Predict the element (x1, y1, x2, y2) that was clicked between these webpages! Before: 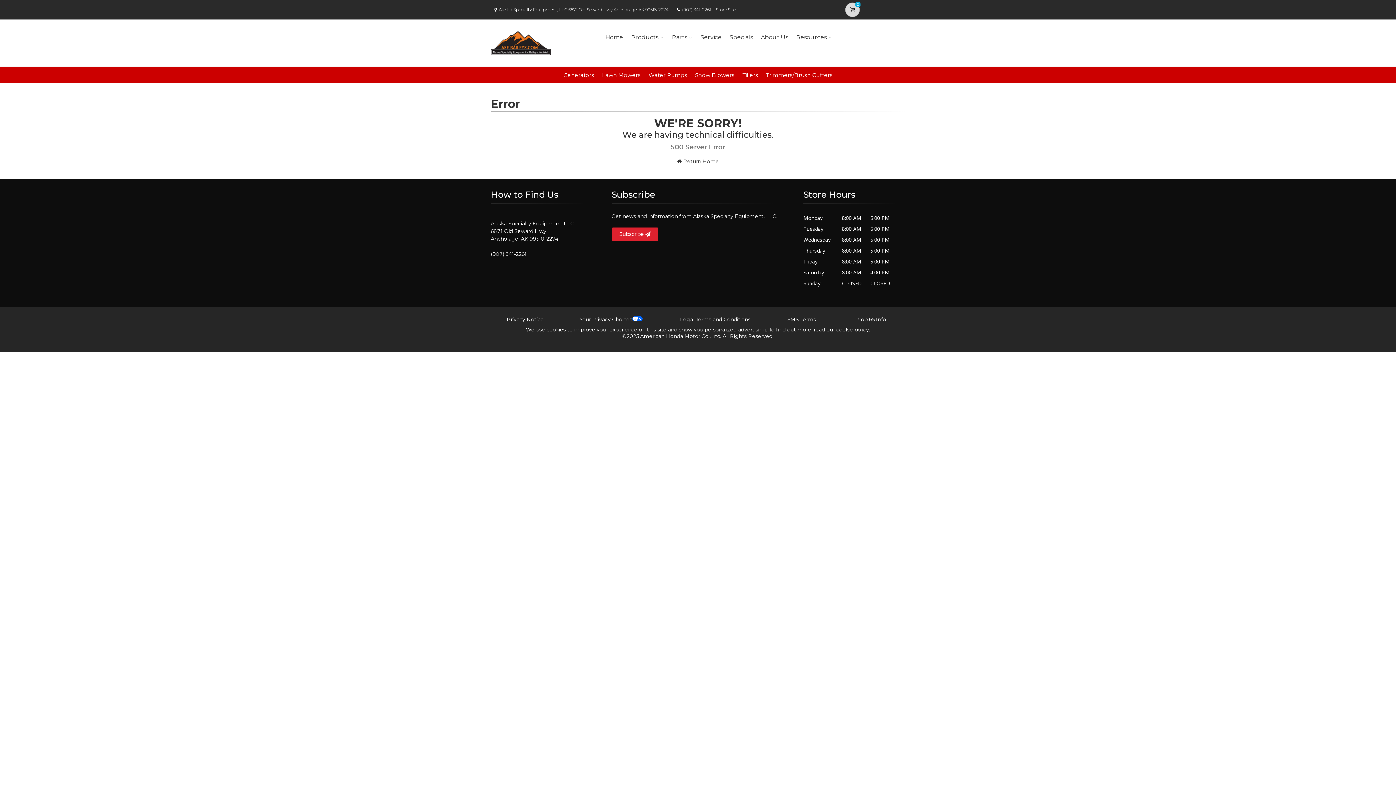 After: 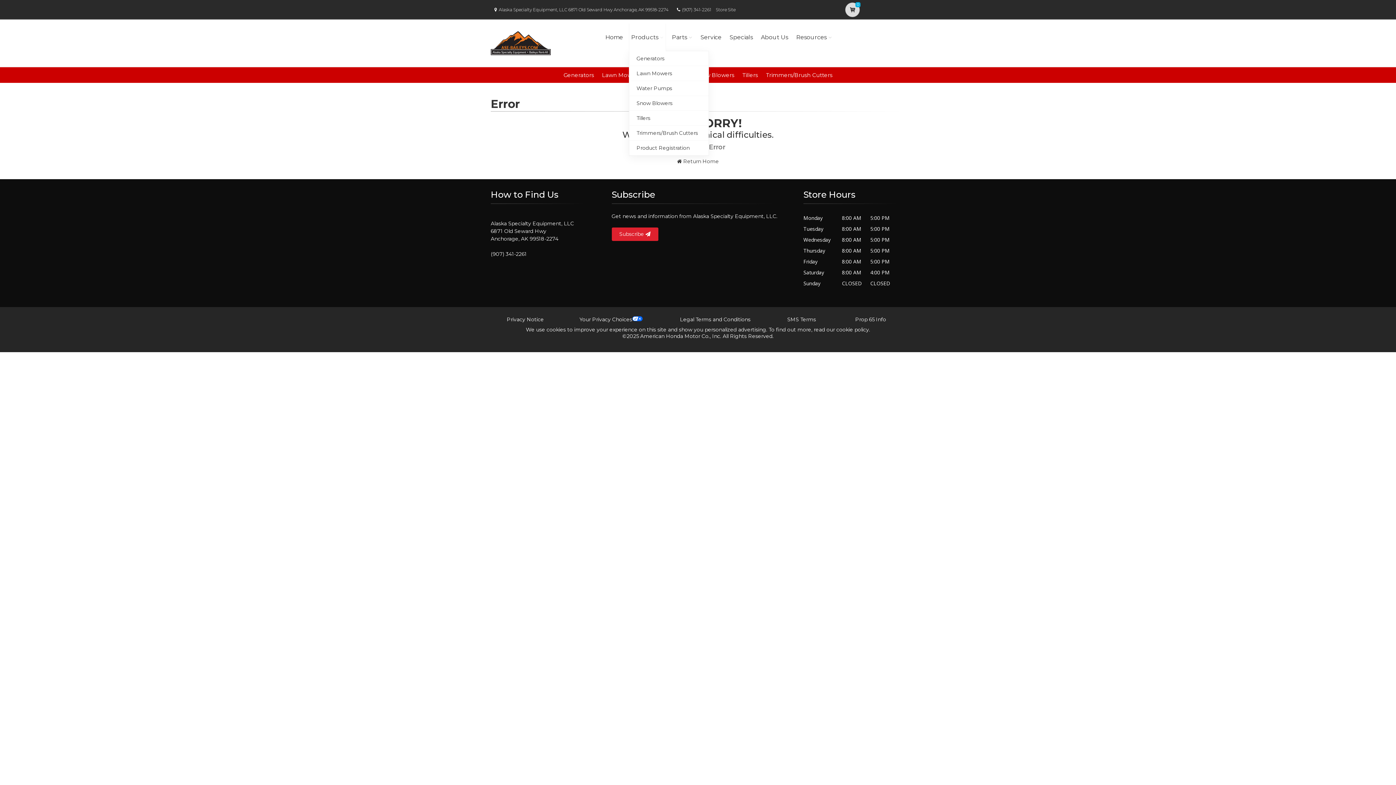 Action: bbox: (629, 23, 666, 51) label: Products